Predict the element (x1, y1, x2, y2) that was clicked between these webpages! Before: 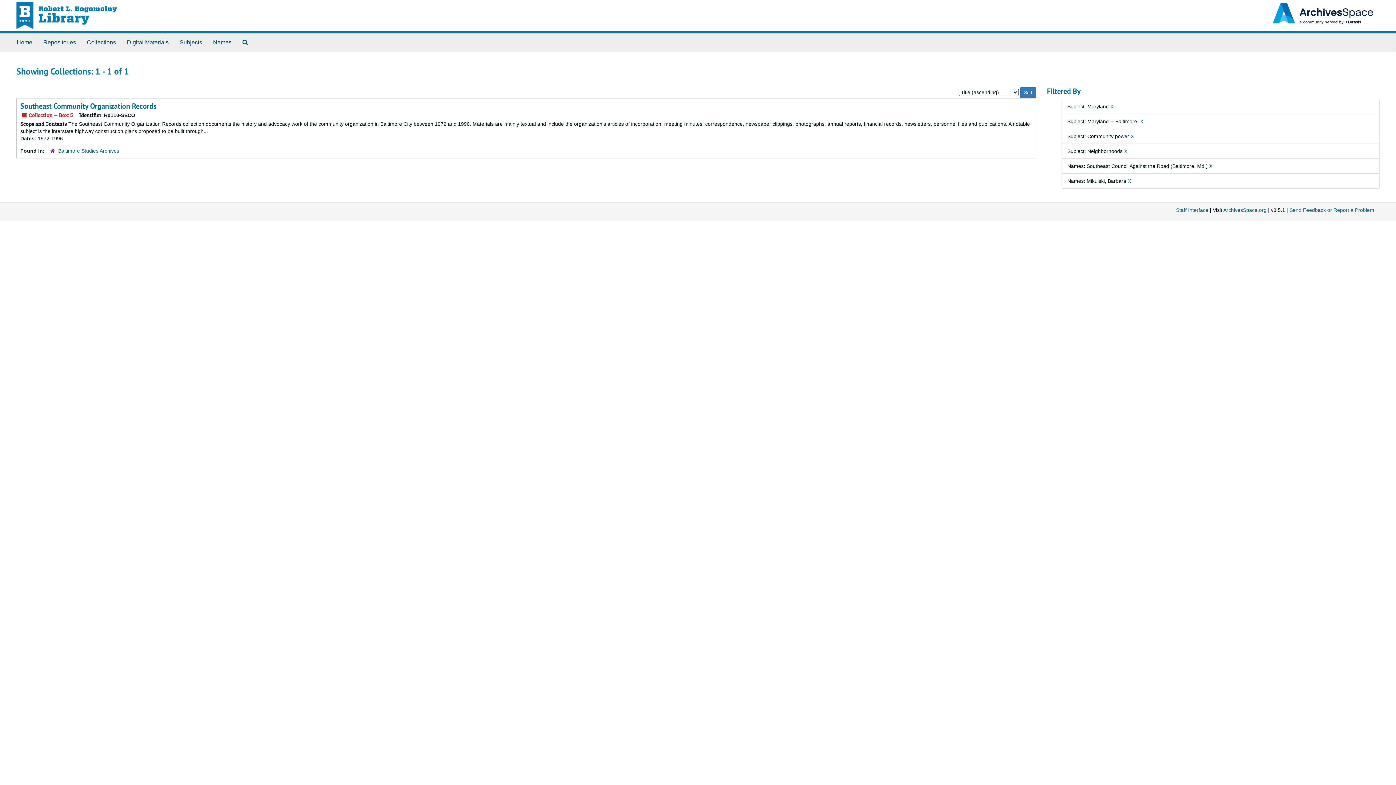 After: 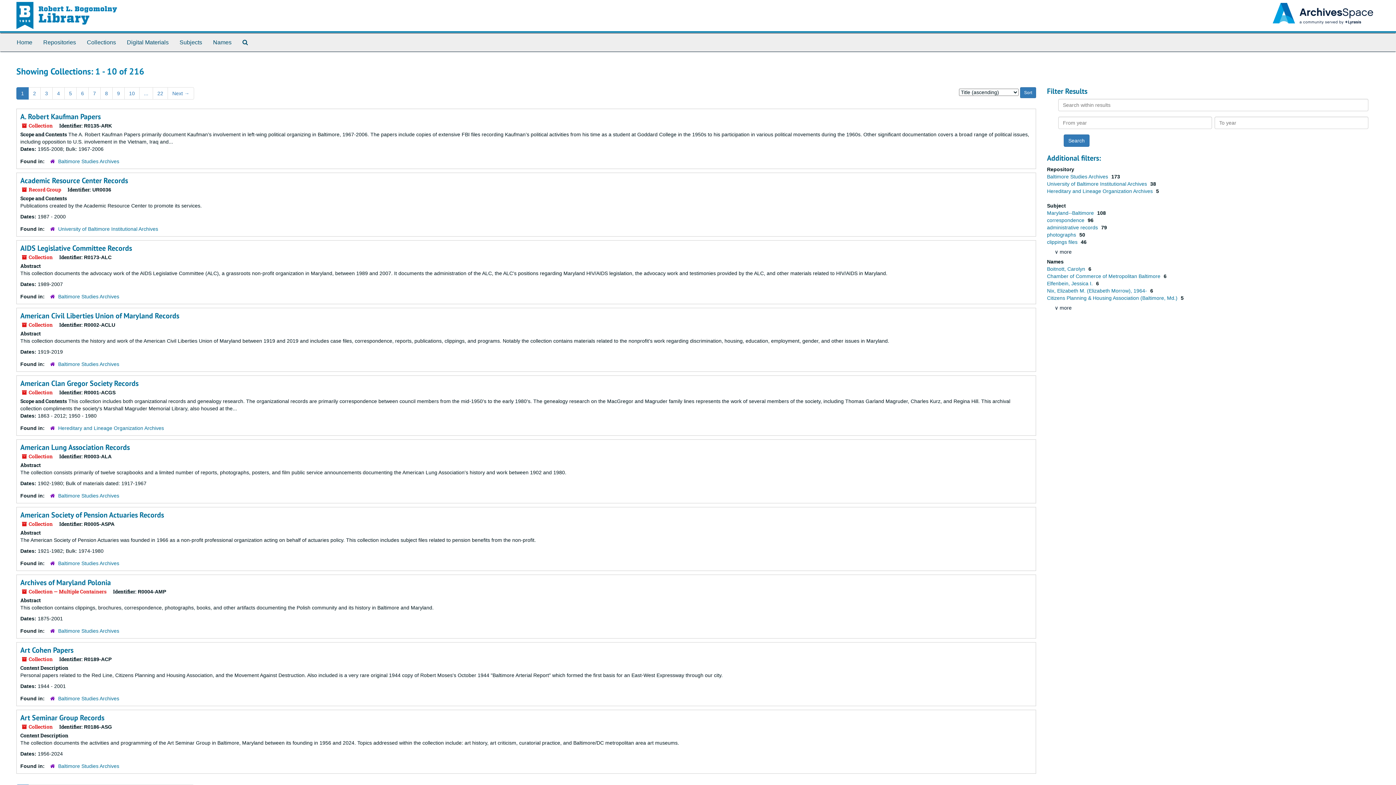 Action: label: Collections bbox: (81, 33, 121, 51)